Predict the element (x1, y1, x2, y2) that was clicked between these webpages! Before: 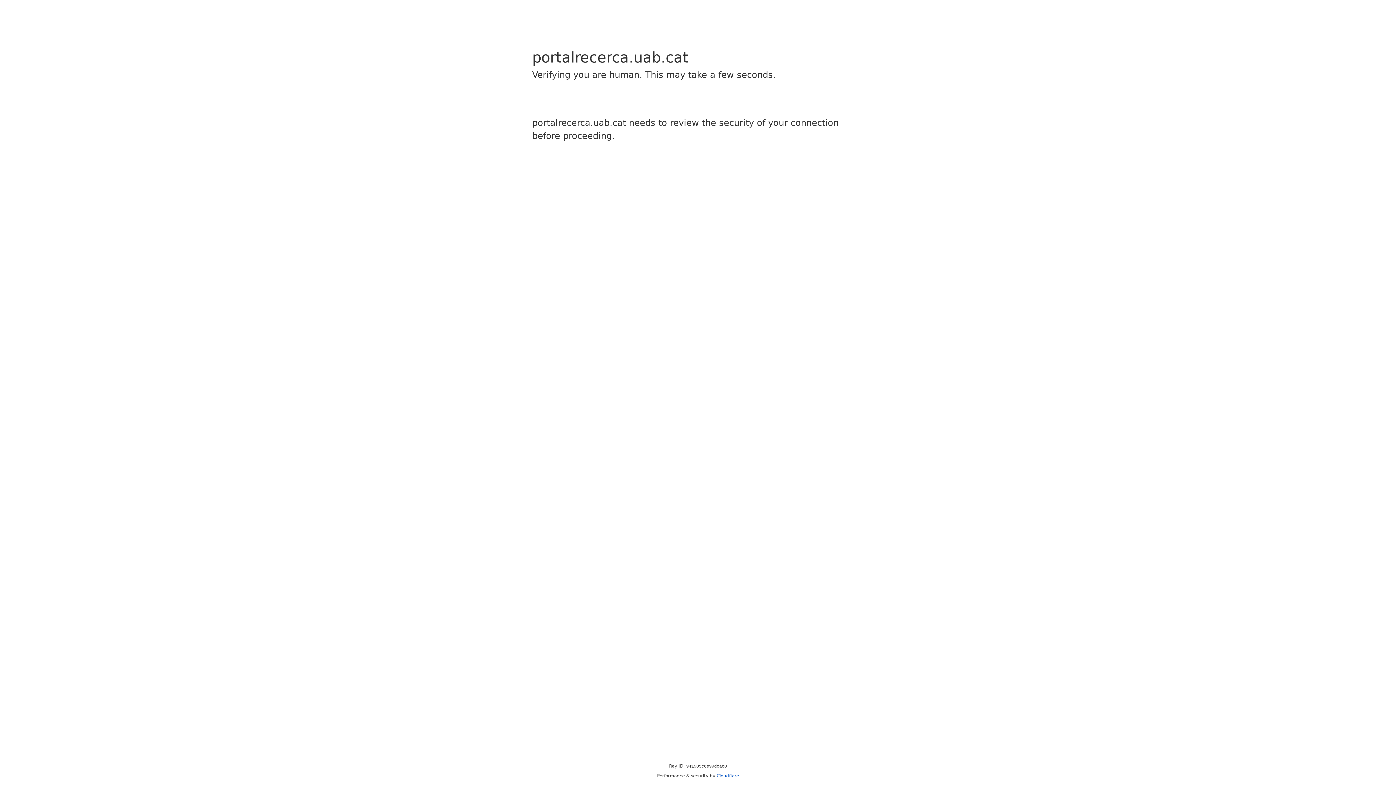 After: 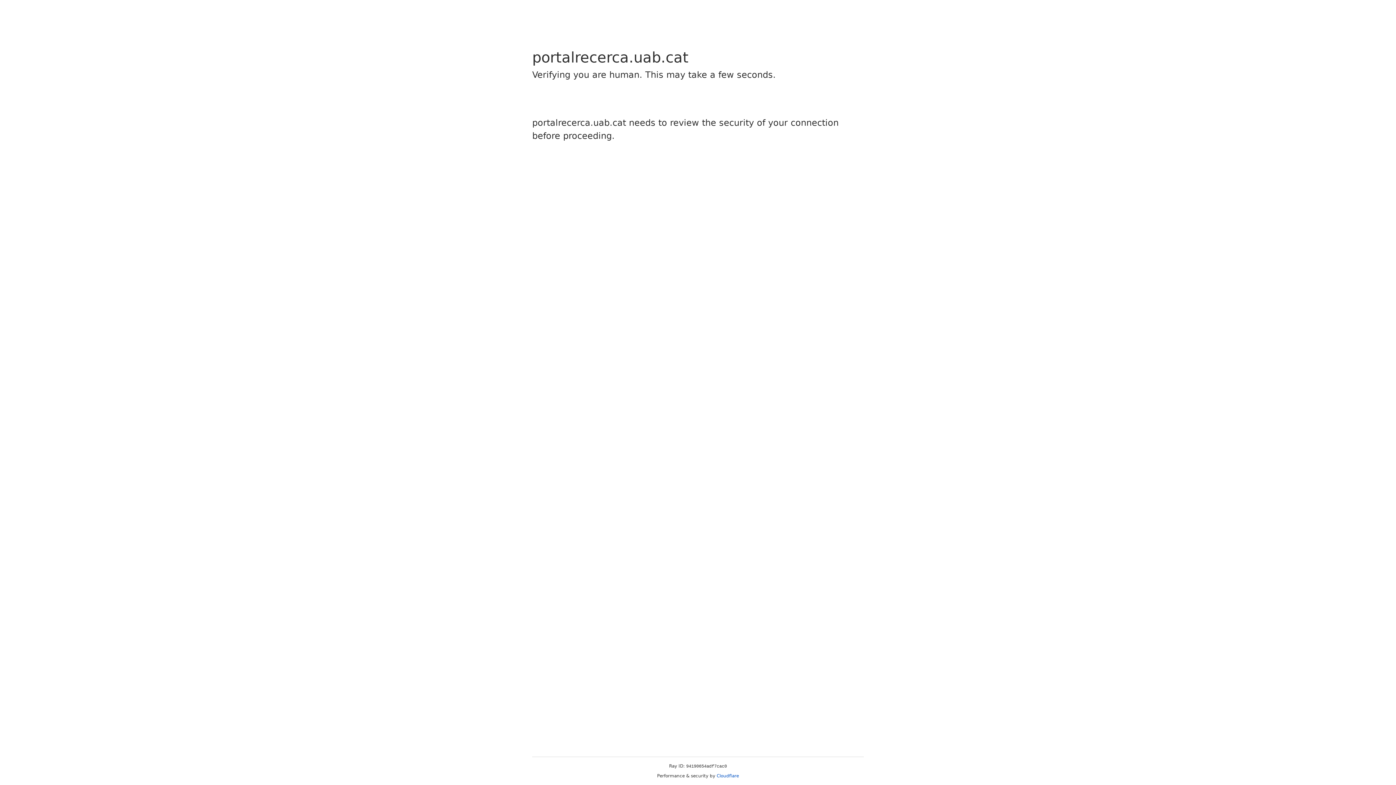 Action: bbox: (716, 773, 739, 778) label: Cloudflare